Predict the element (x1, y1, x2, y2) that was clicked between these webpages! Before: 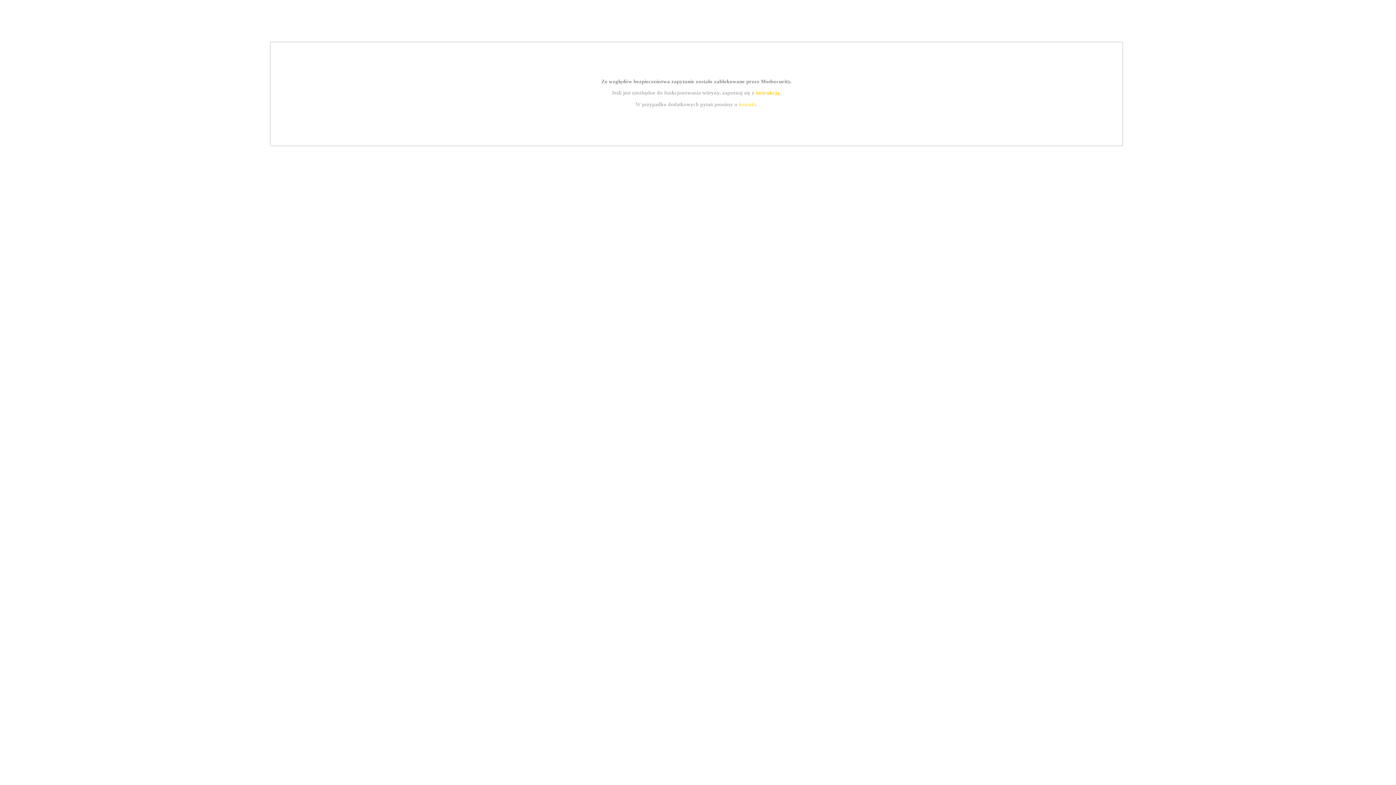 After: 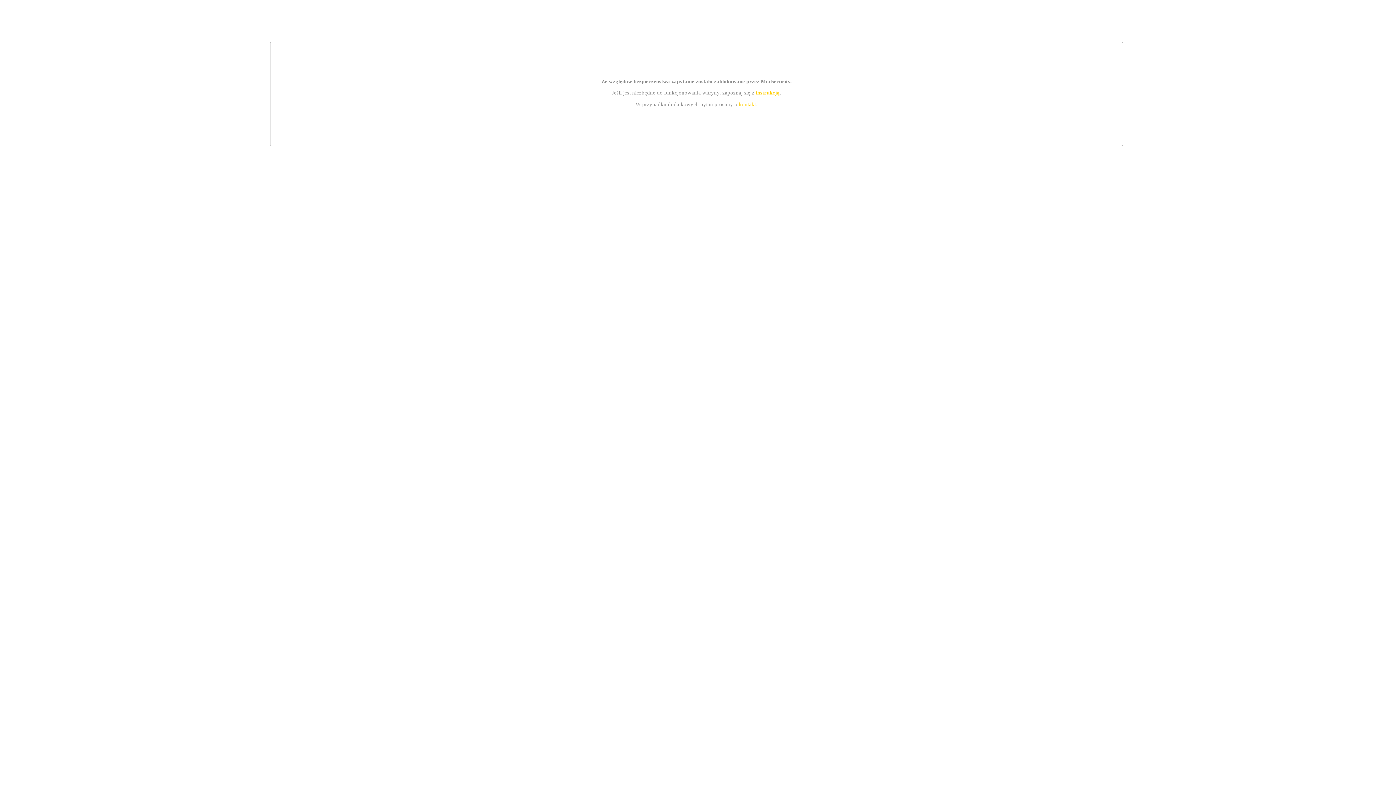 Action: bbox: (739, 101, 756, 107) label: kontakt